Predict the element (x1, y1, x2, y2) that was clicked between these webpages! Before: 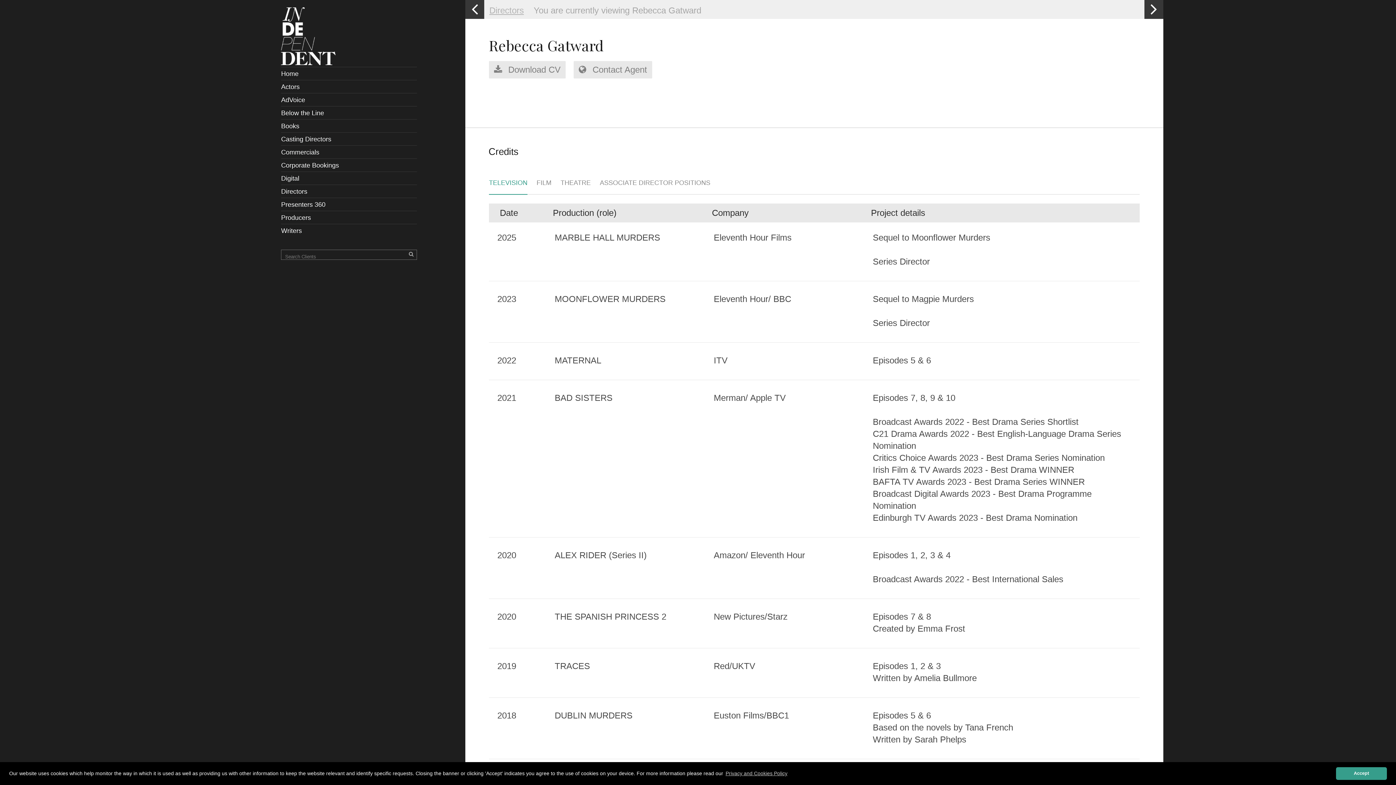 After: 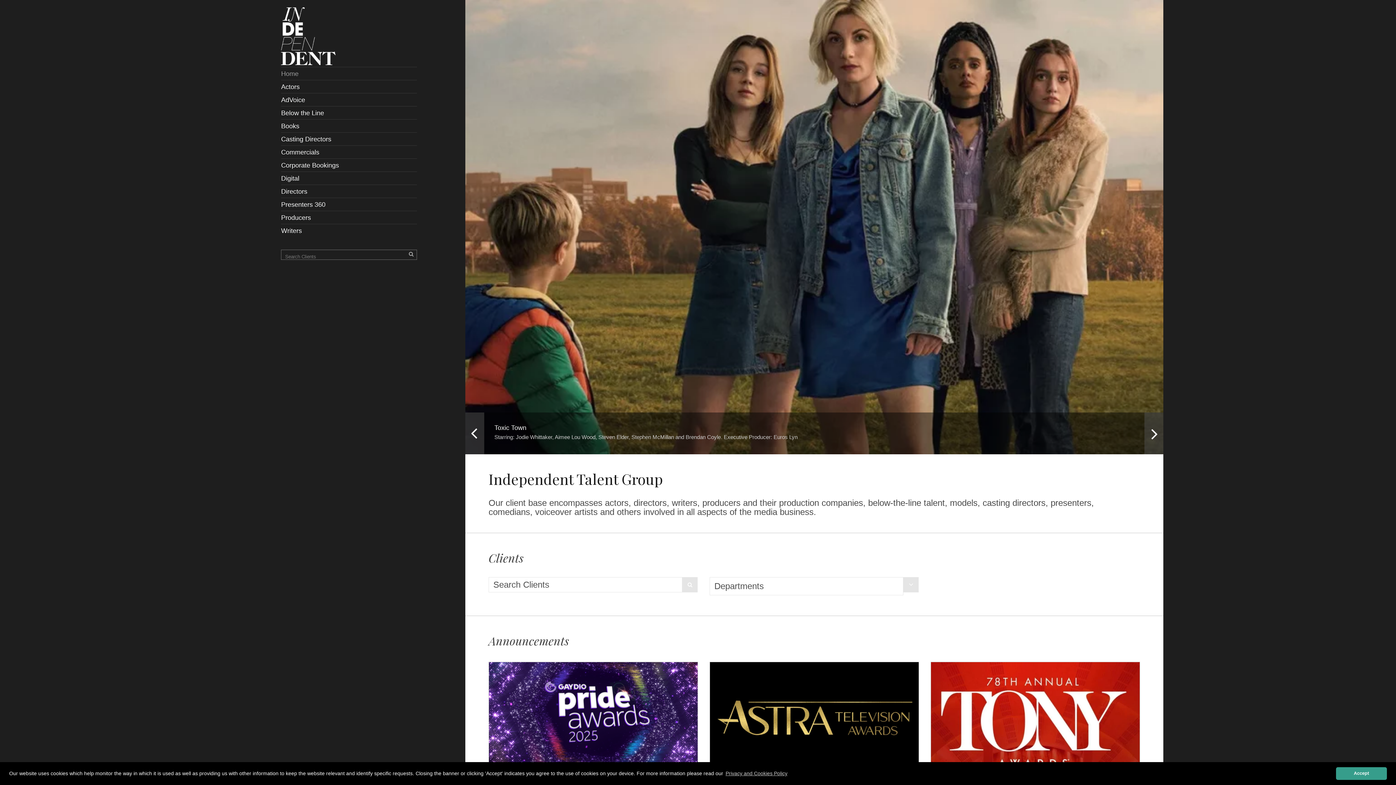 Action: bbox: (281, 67, 416, 80) label: Home